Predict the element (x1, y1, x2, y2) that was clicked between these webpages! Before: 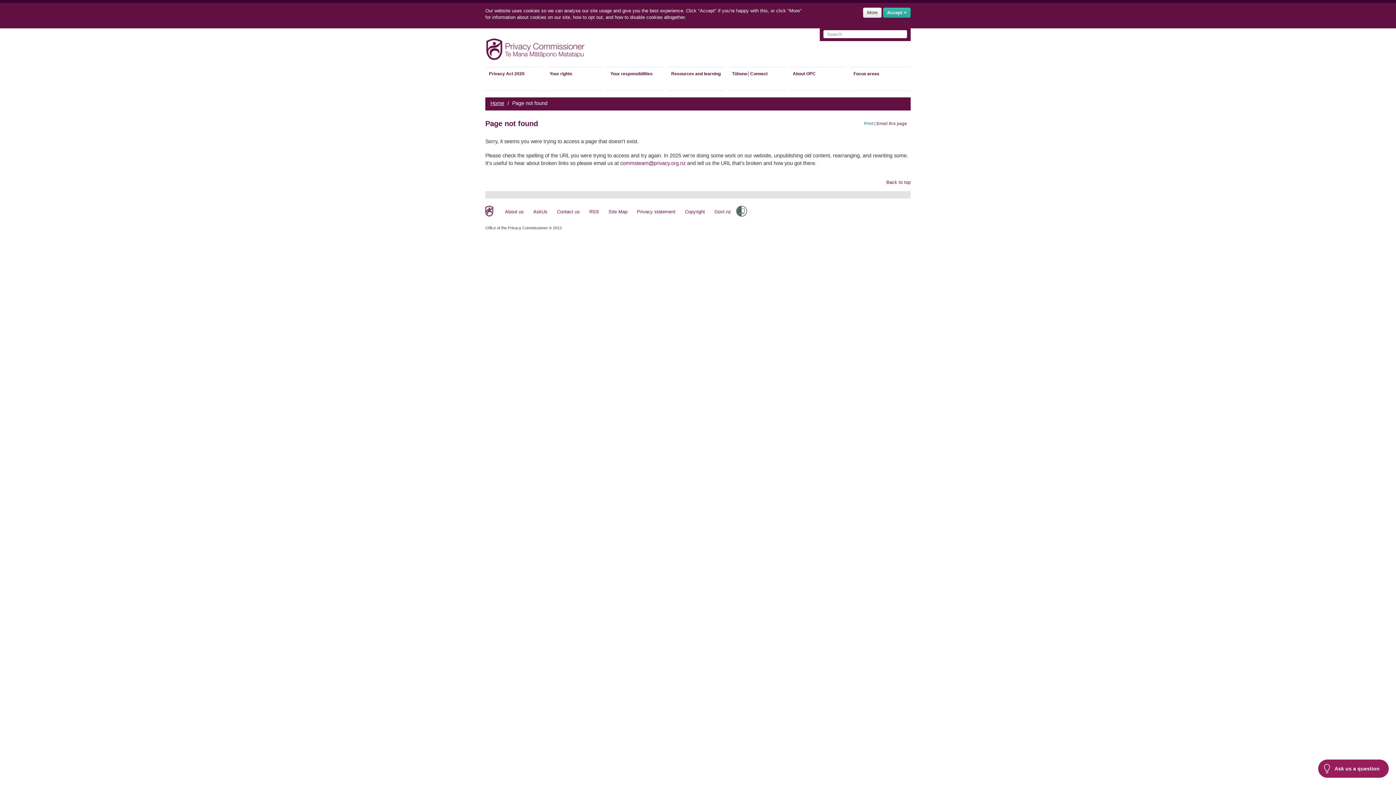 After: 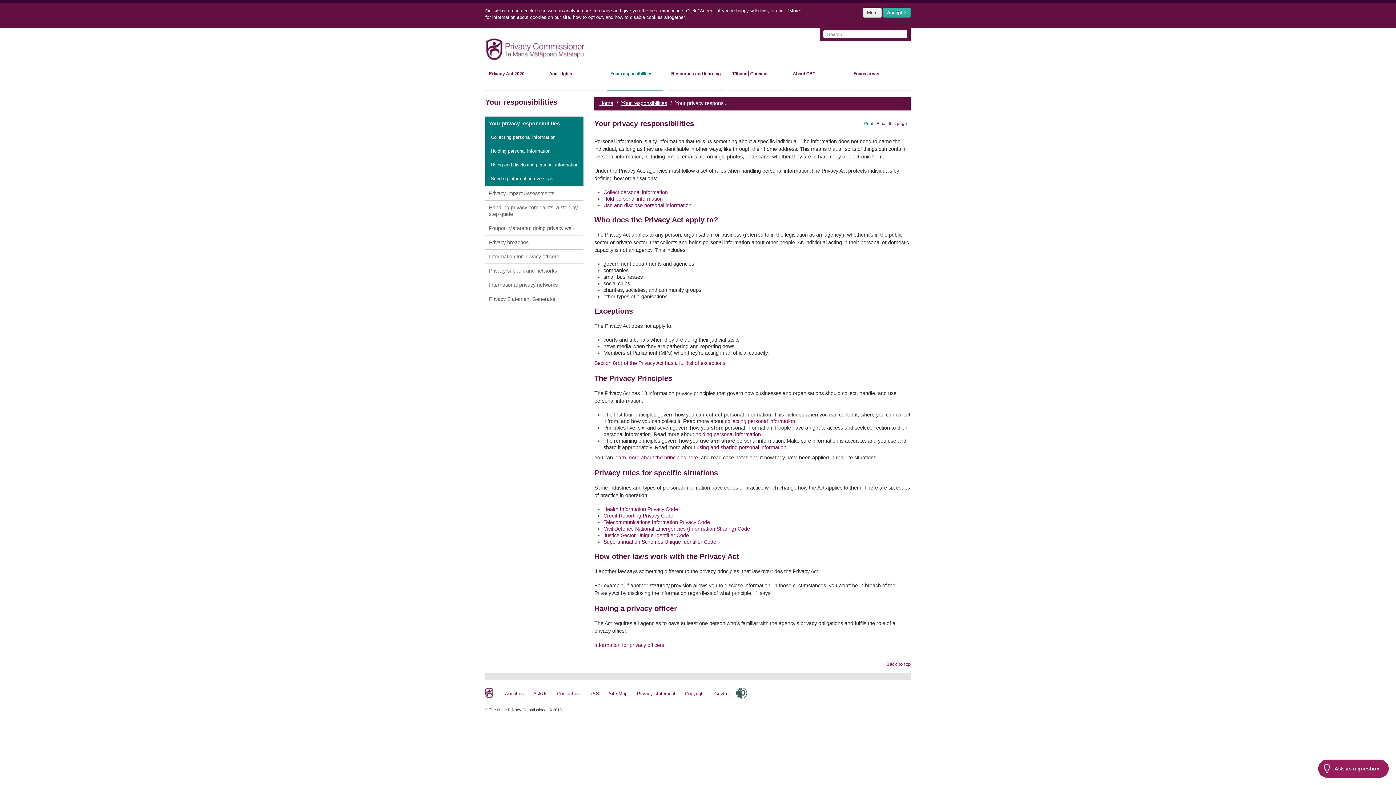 Action: label: Your responsibilities bbox: (607, 66, 663, 90)